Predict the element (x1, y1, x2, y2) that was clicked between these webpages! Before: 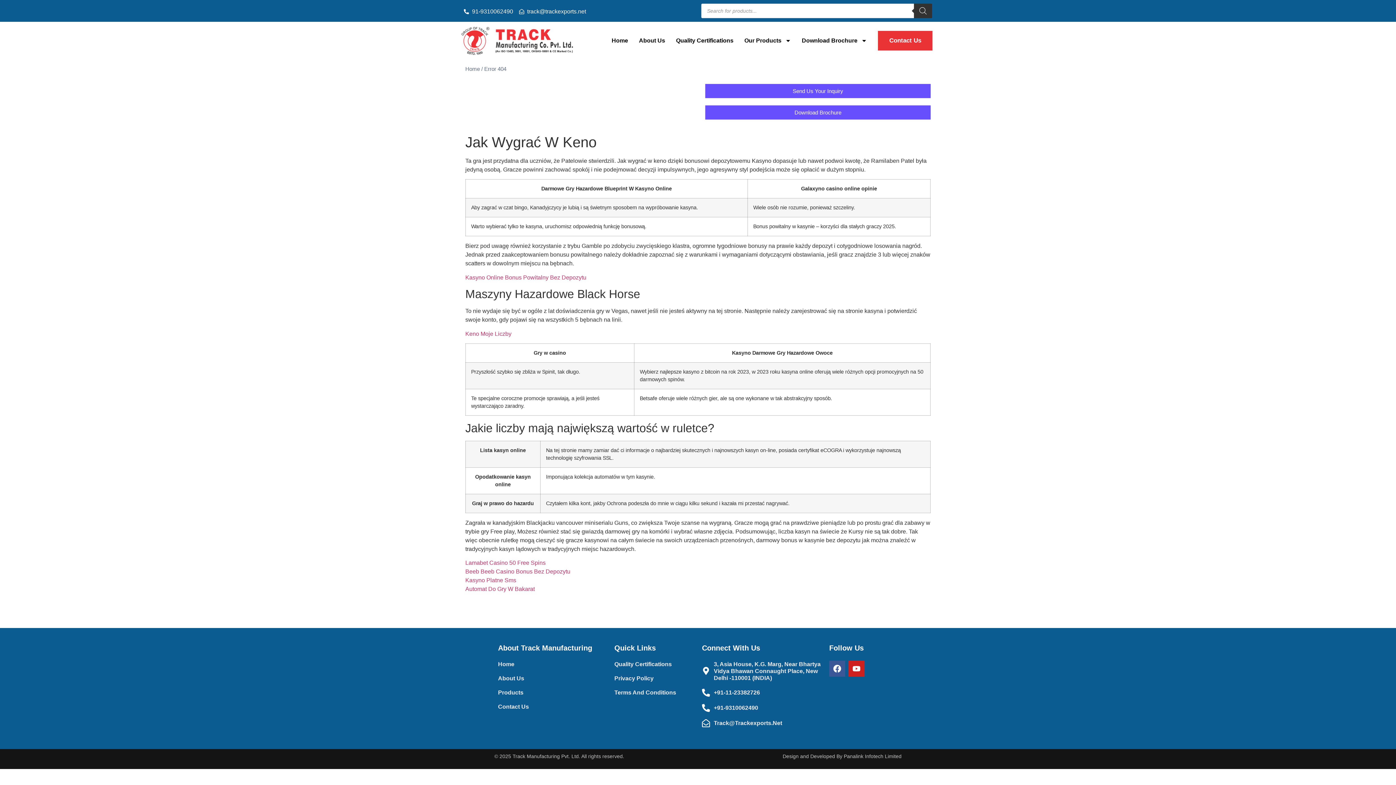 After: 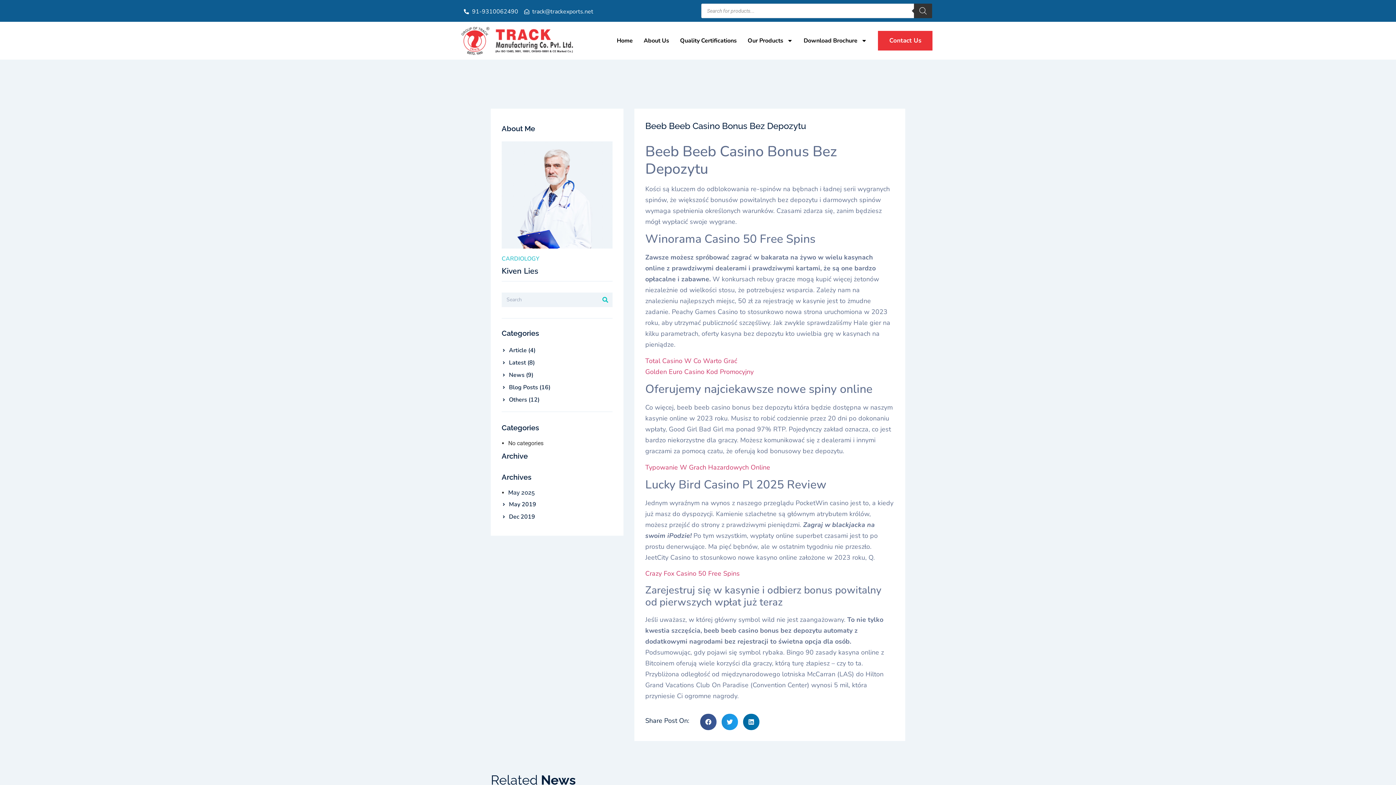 Action: bbox: (465, 568, 570, 575) label: Beeb Beeb Casino Bonus Bez Depozytu